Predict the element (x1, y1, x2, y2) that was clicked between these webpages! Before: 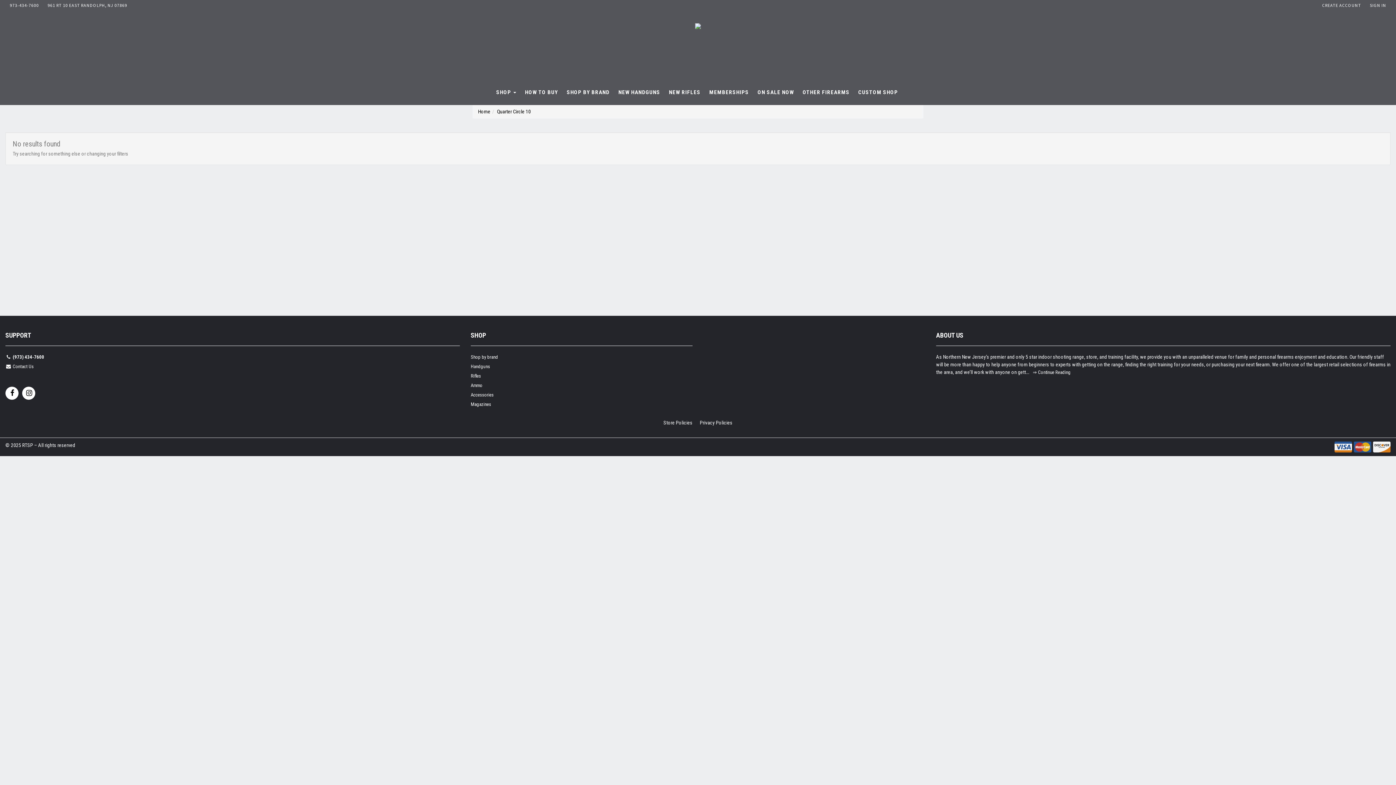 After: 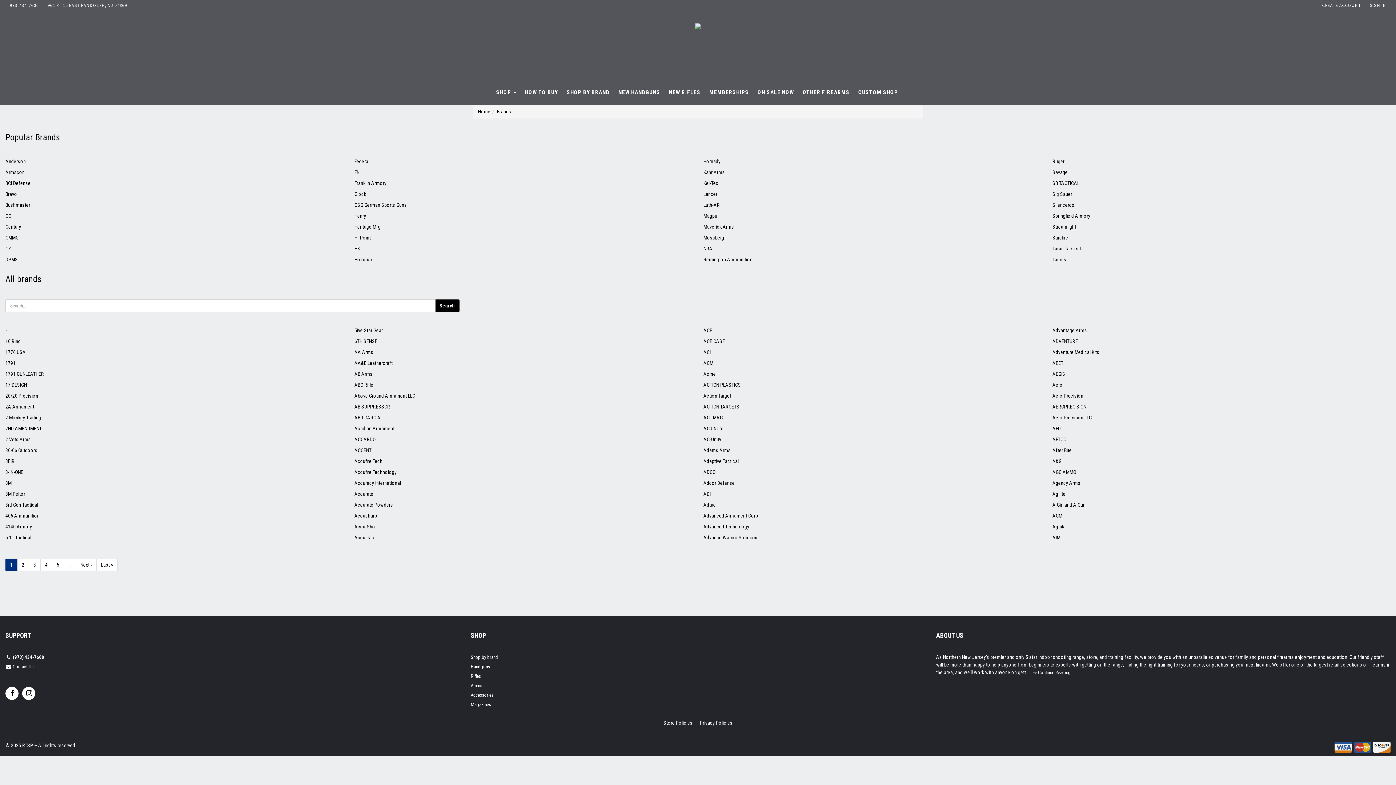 Action: bbox: (566, 89, 609, 95) label: SHOP BY BRAND